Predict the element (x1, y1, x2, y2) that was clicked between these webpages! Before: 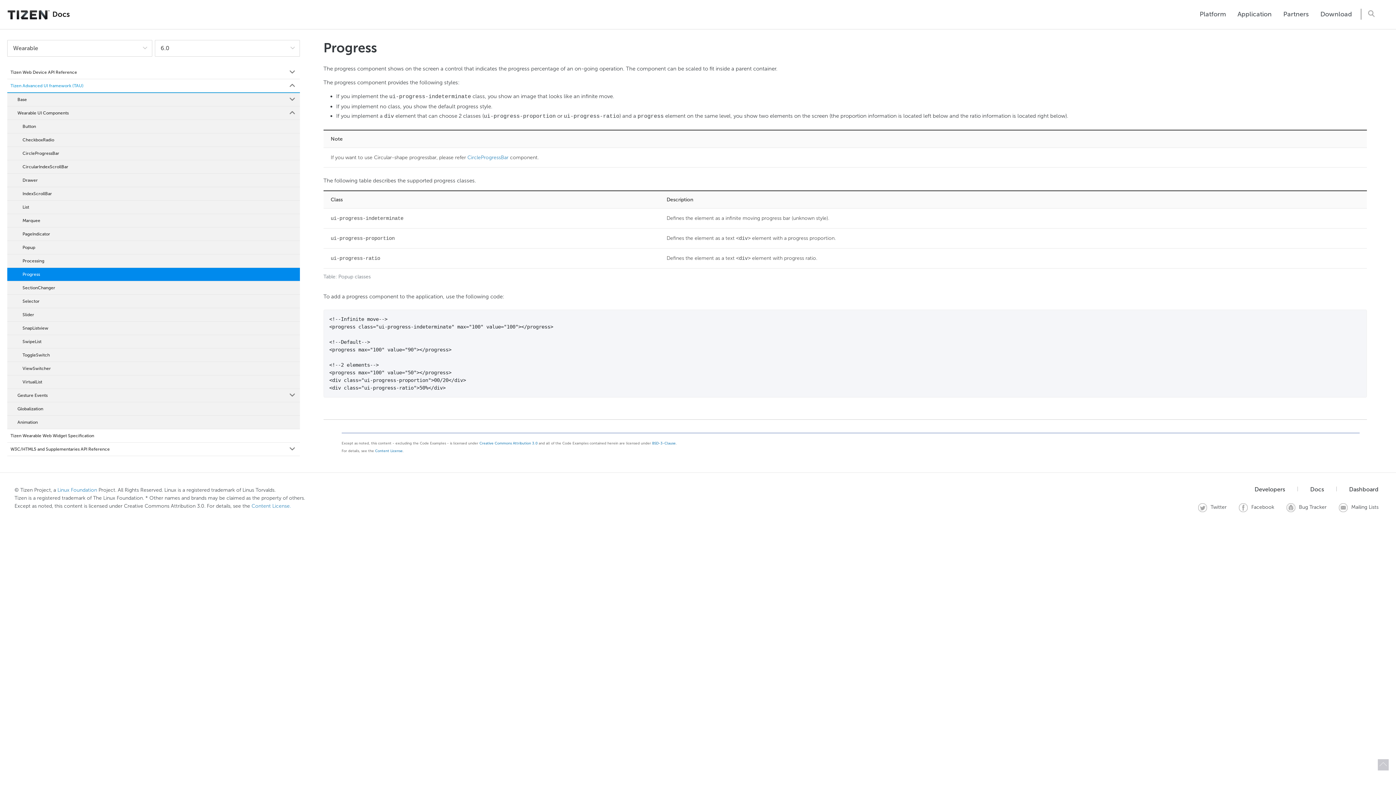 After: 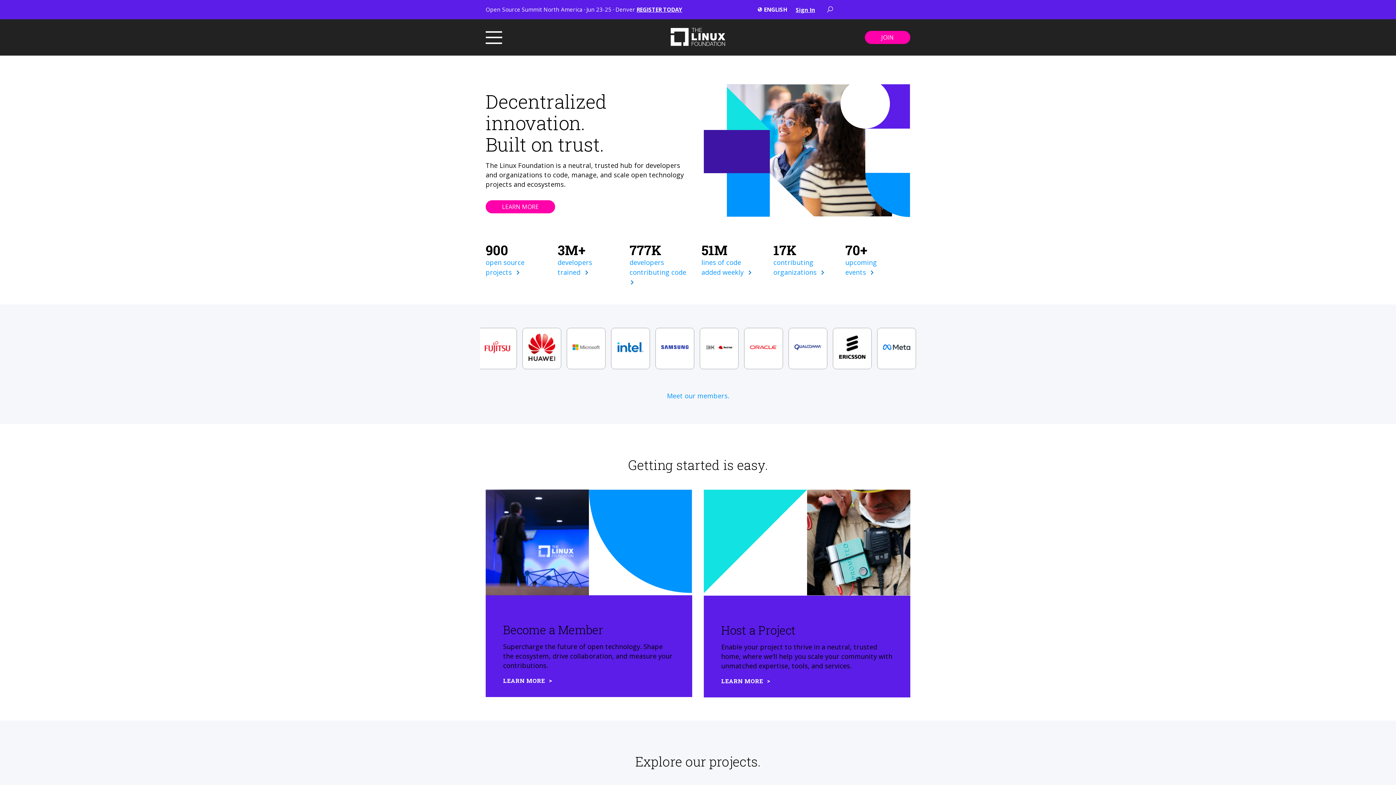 Action: label: Linux Foundation bbox: (57, 487, 97, 493)